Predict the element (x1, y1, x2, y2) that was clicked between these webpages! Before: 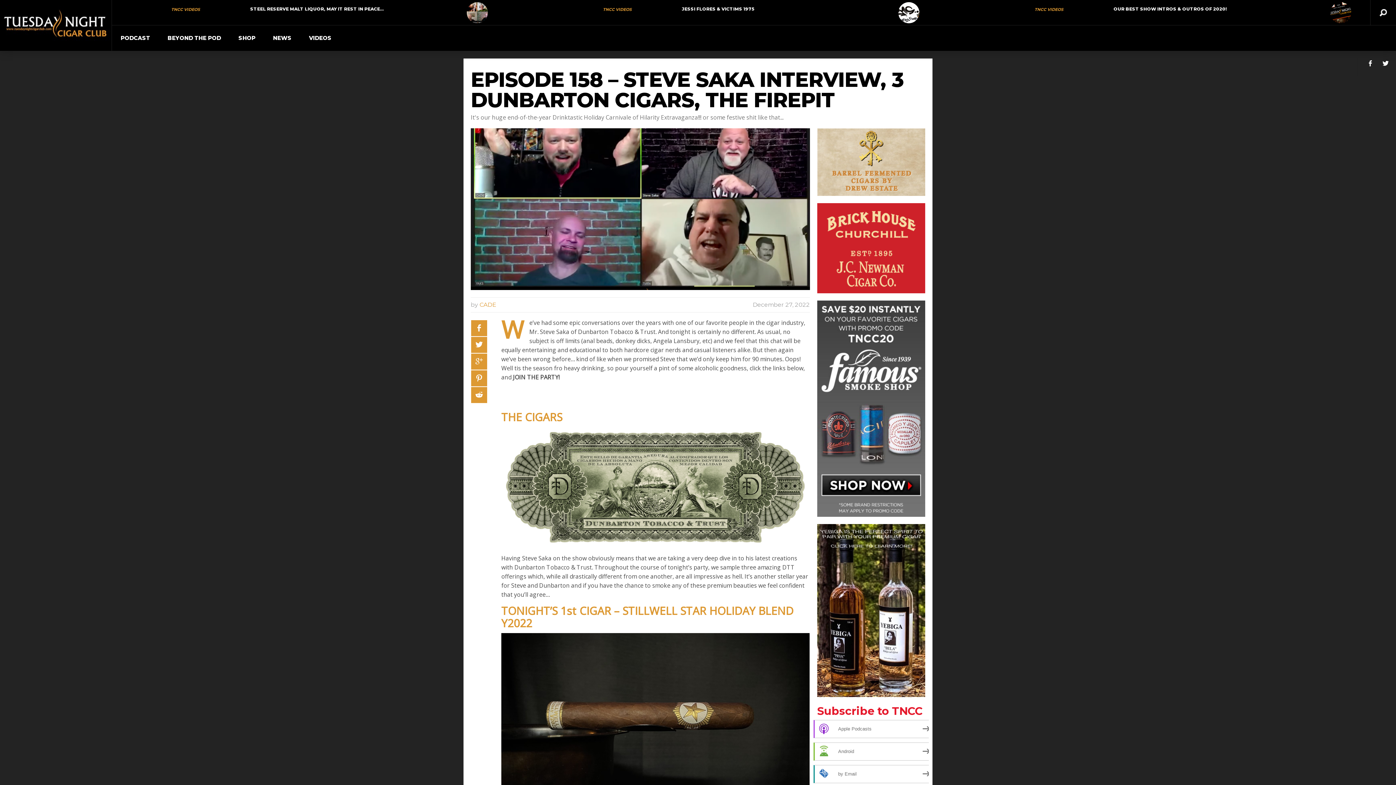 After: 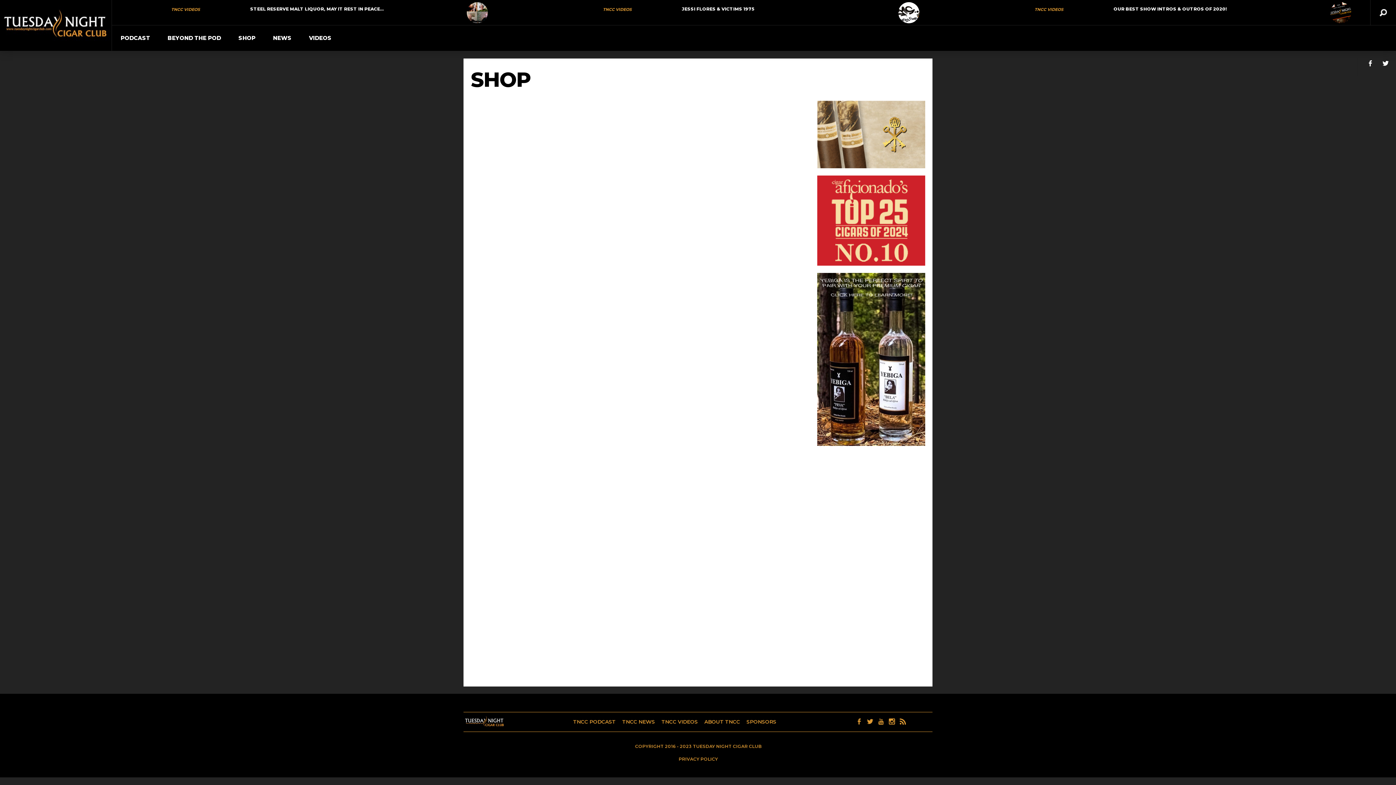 Action: bbox: (229, 25, 264, 50) label: SHOP